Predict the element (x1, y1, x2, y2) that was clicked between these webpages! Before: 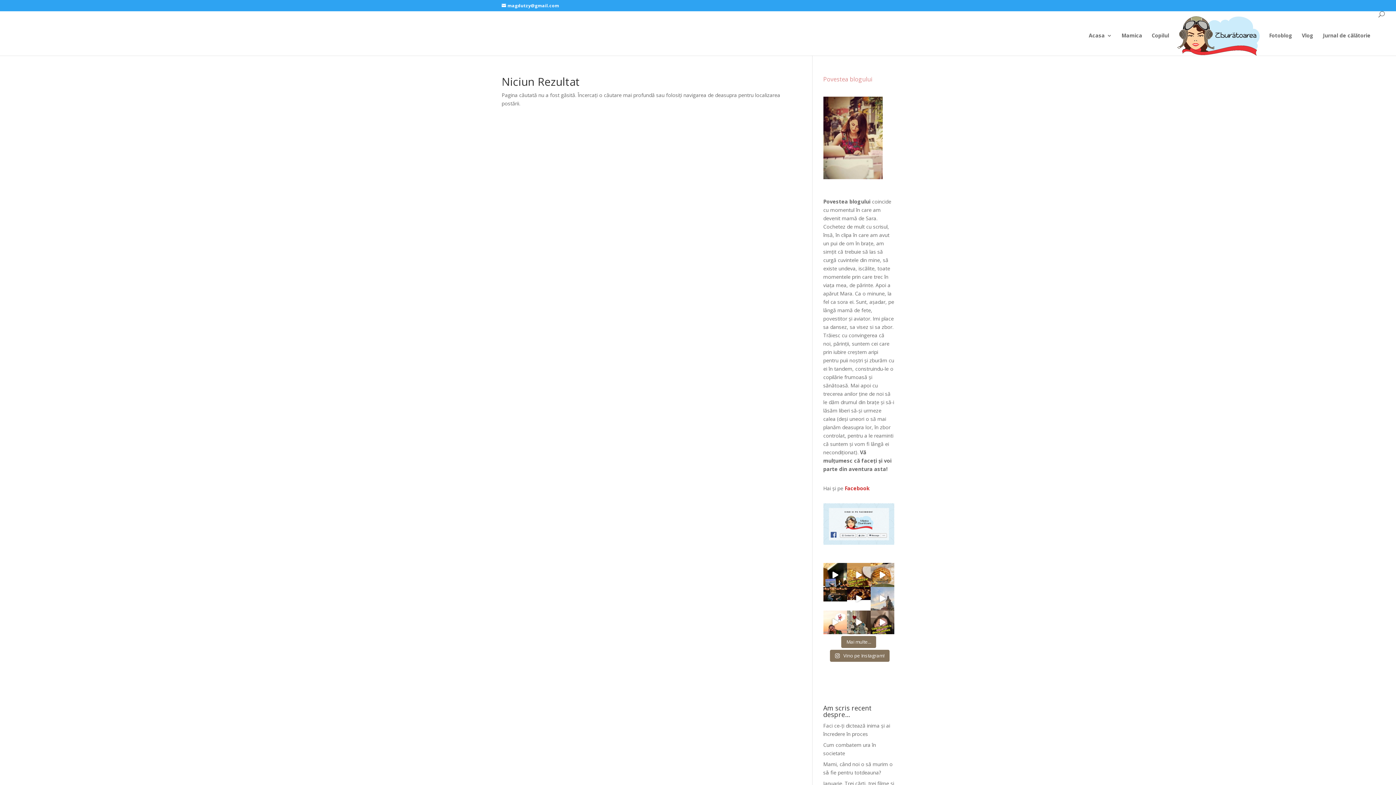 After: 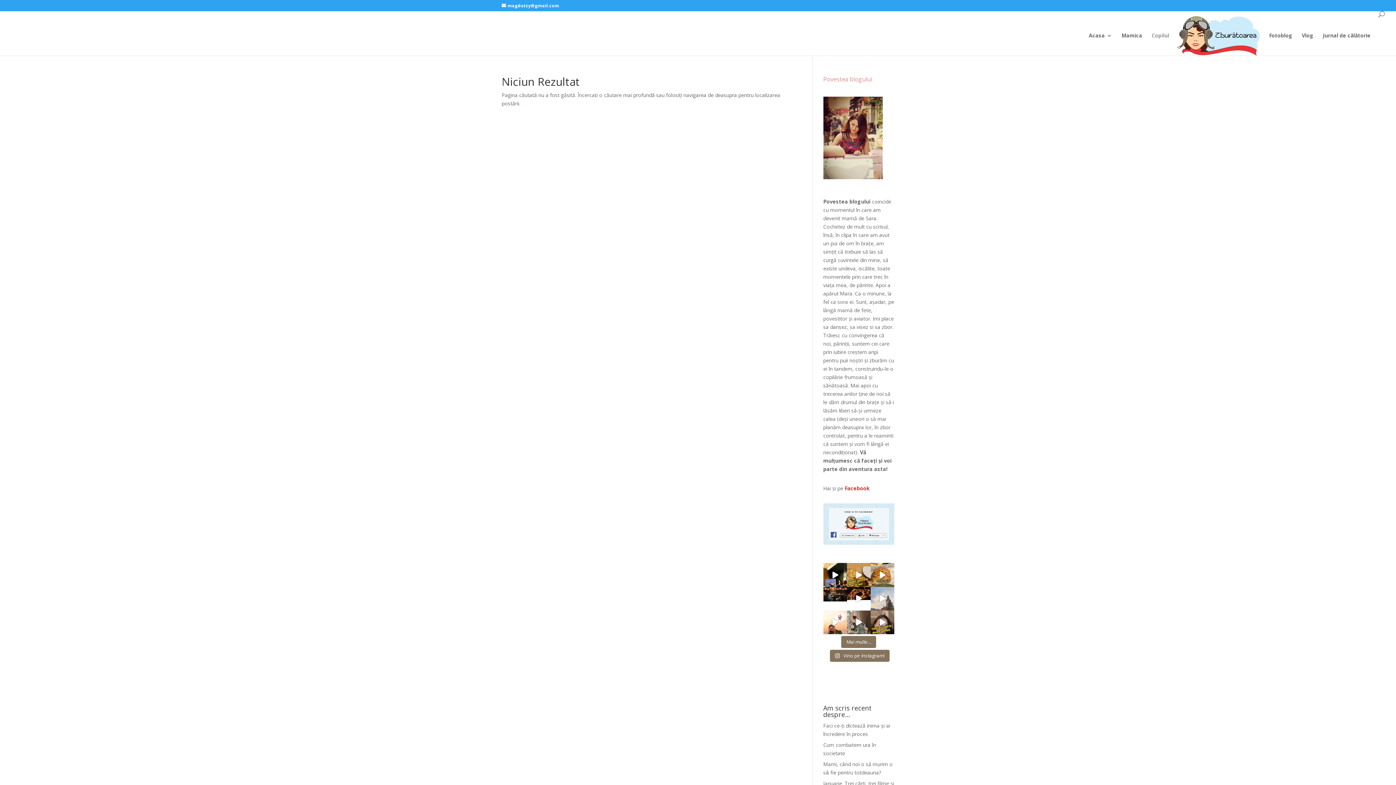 Action: label: Copilul bbox: (1151, 32, 1169, 38)